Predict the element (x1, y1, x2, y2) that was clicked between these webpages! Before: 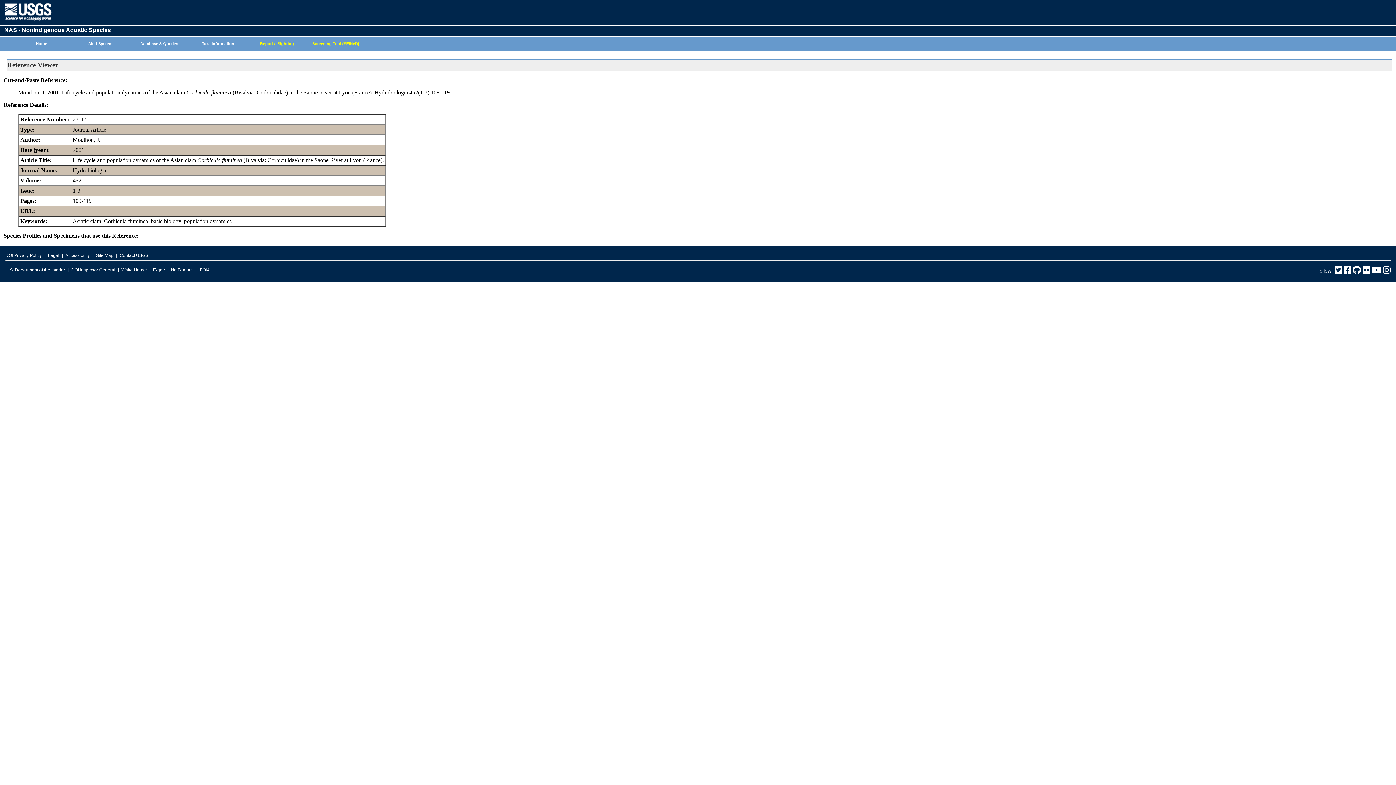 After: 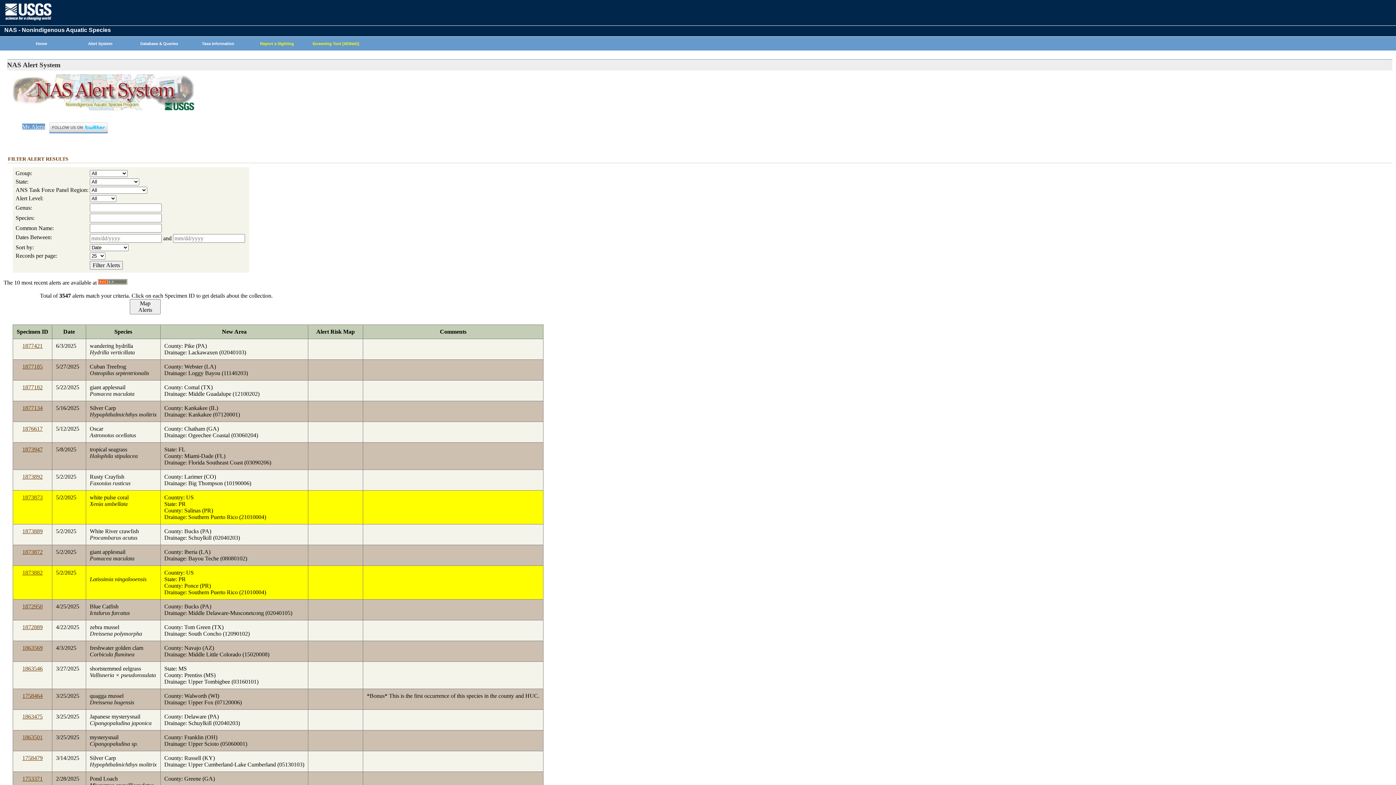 Action: label: Alert System bbox: (67, 37, 129, 50)